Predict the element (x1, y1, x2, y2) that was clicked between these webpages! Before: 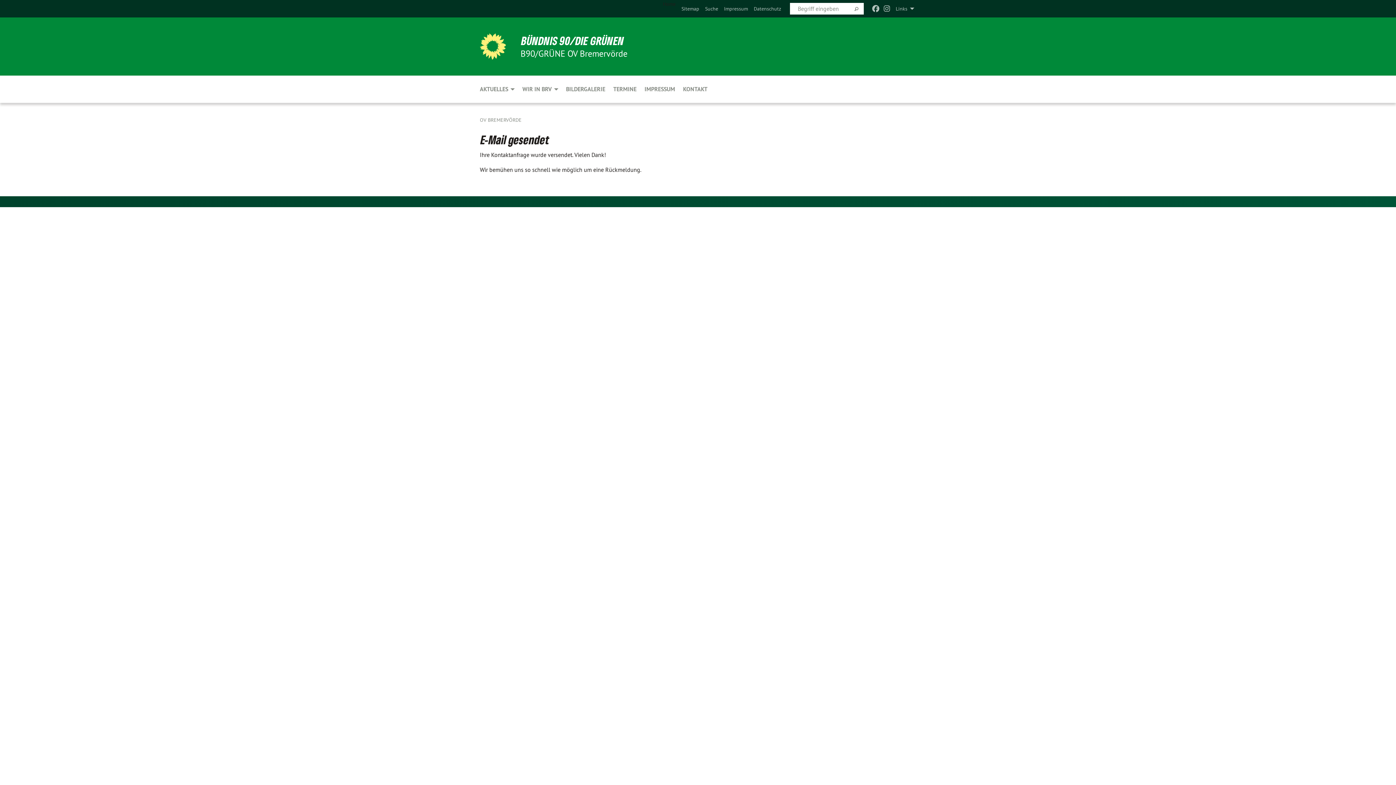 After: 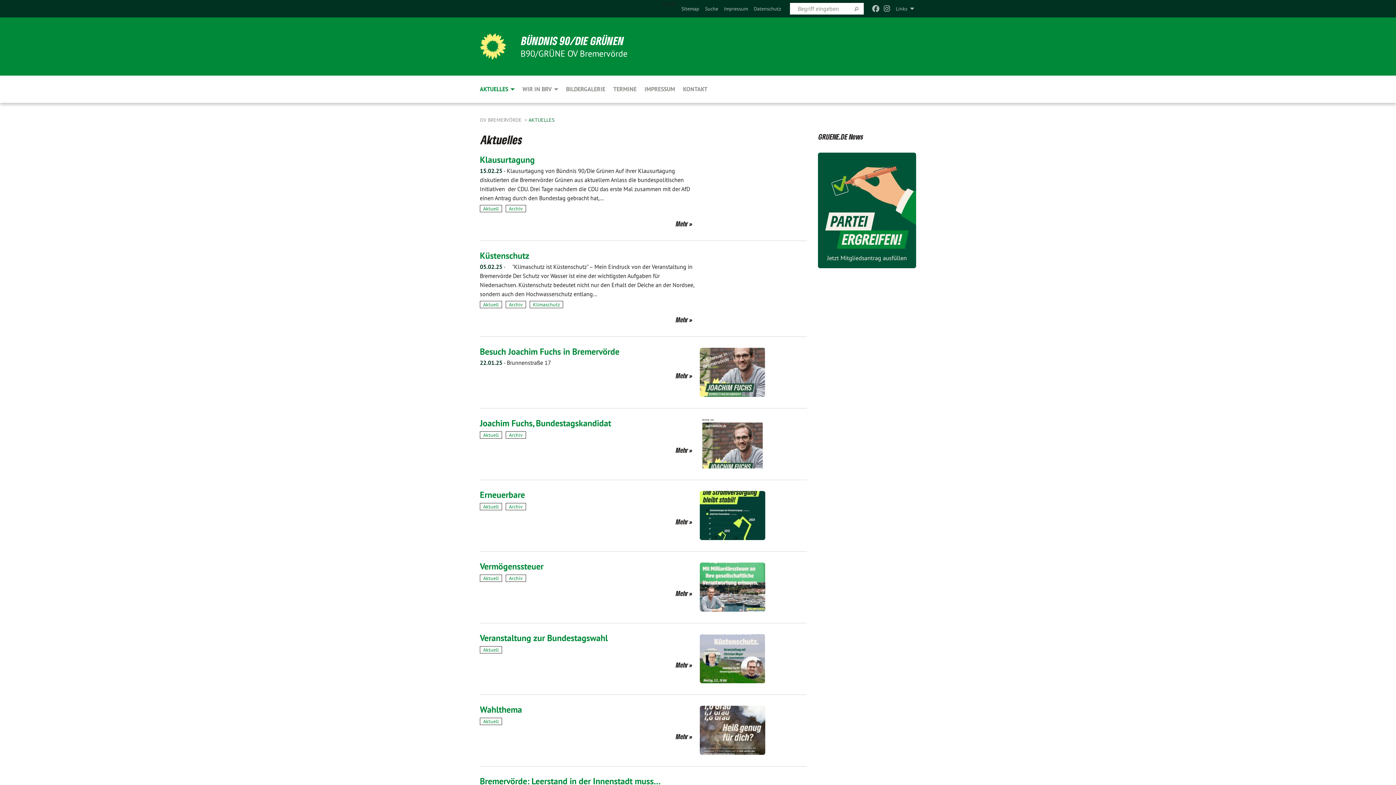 Action: label: 
		

		 
	



	Aktuelles

	 bbox: (480, 75, 518, 102)